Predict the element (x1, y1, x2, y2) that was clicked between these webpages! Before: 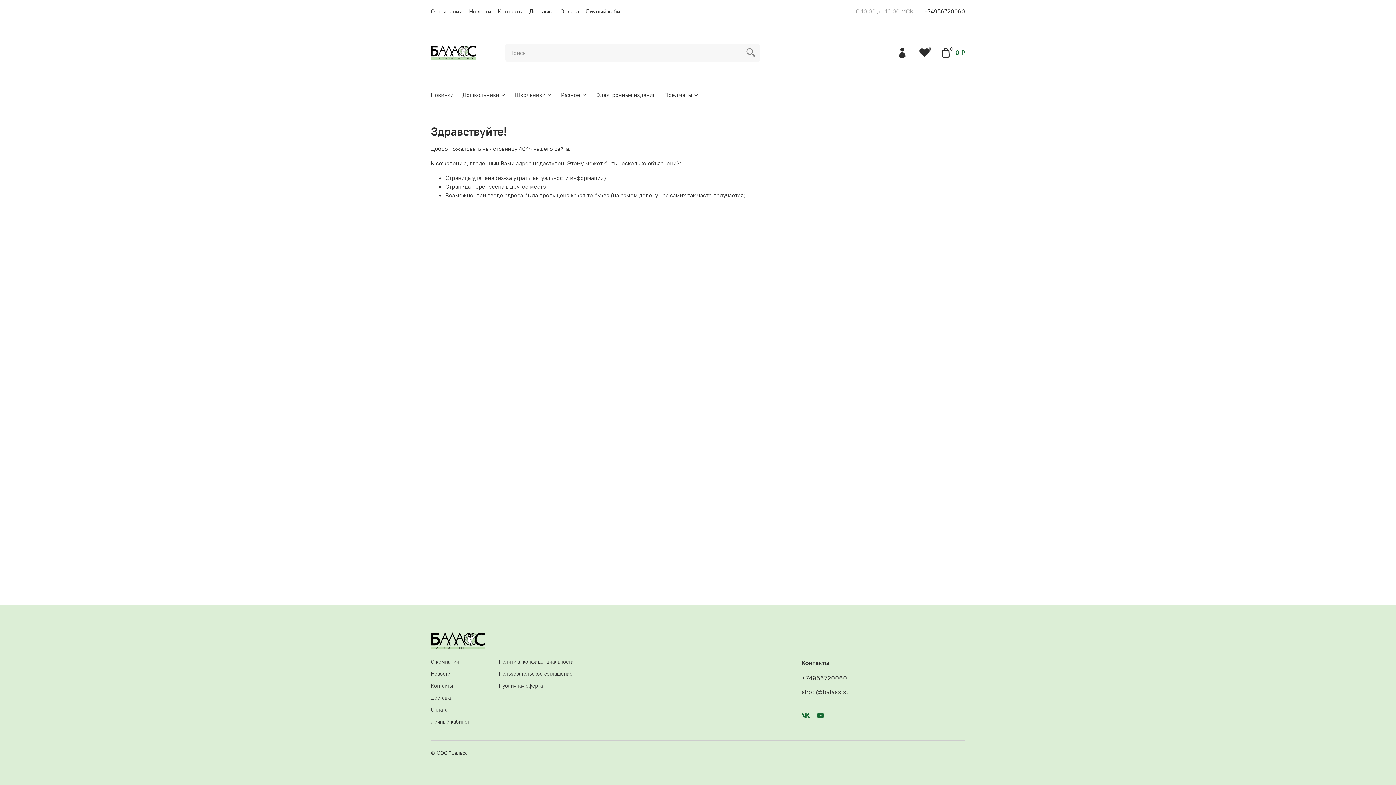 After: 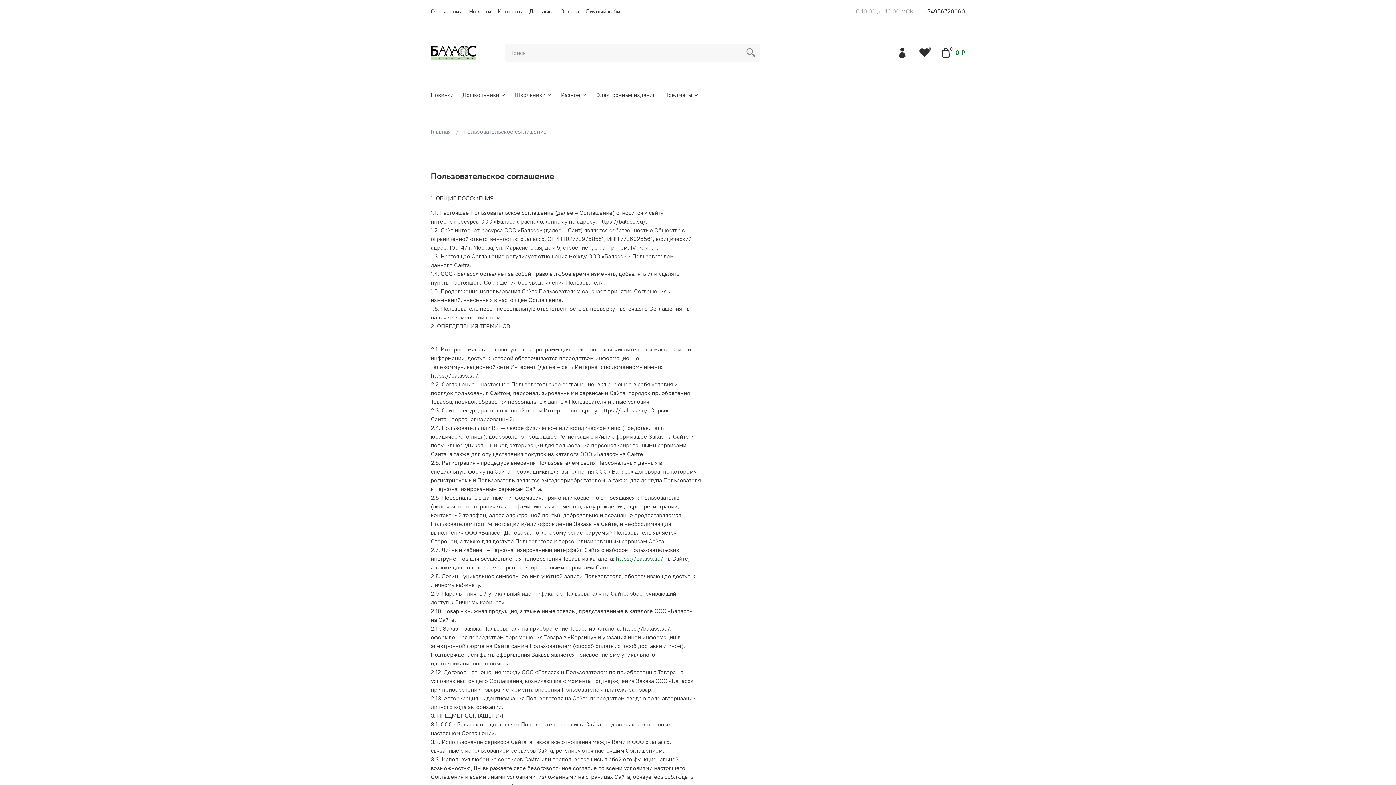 Action: bbox: (498, 670, 573, 678) label: Пользовательское соглашение